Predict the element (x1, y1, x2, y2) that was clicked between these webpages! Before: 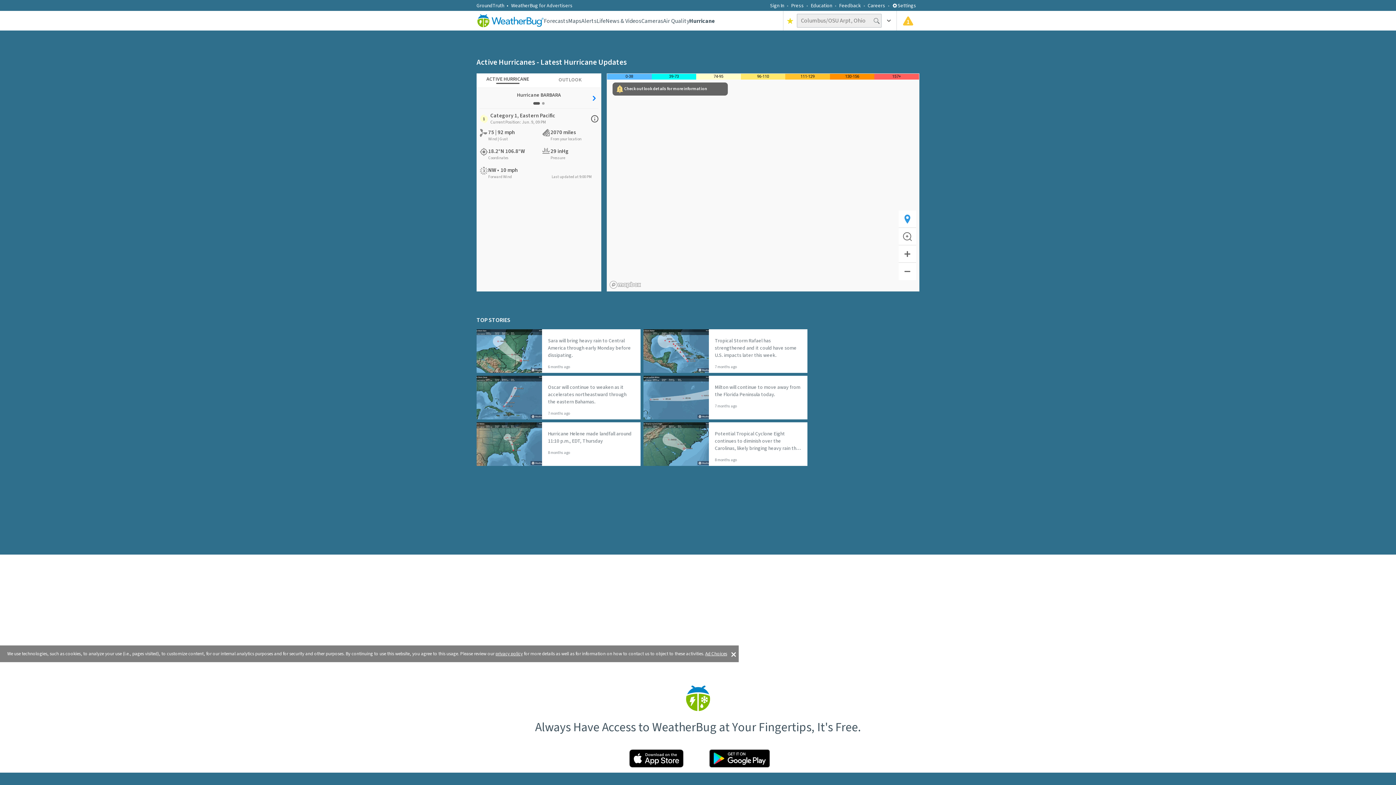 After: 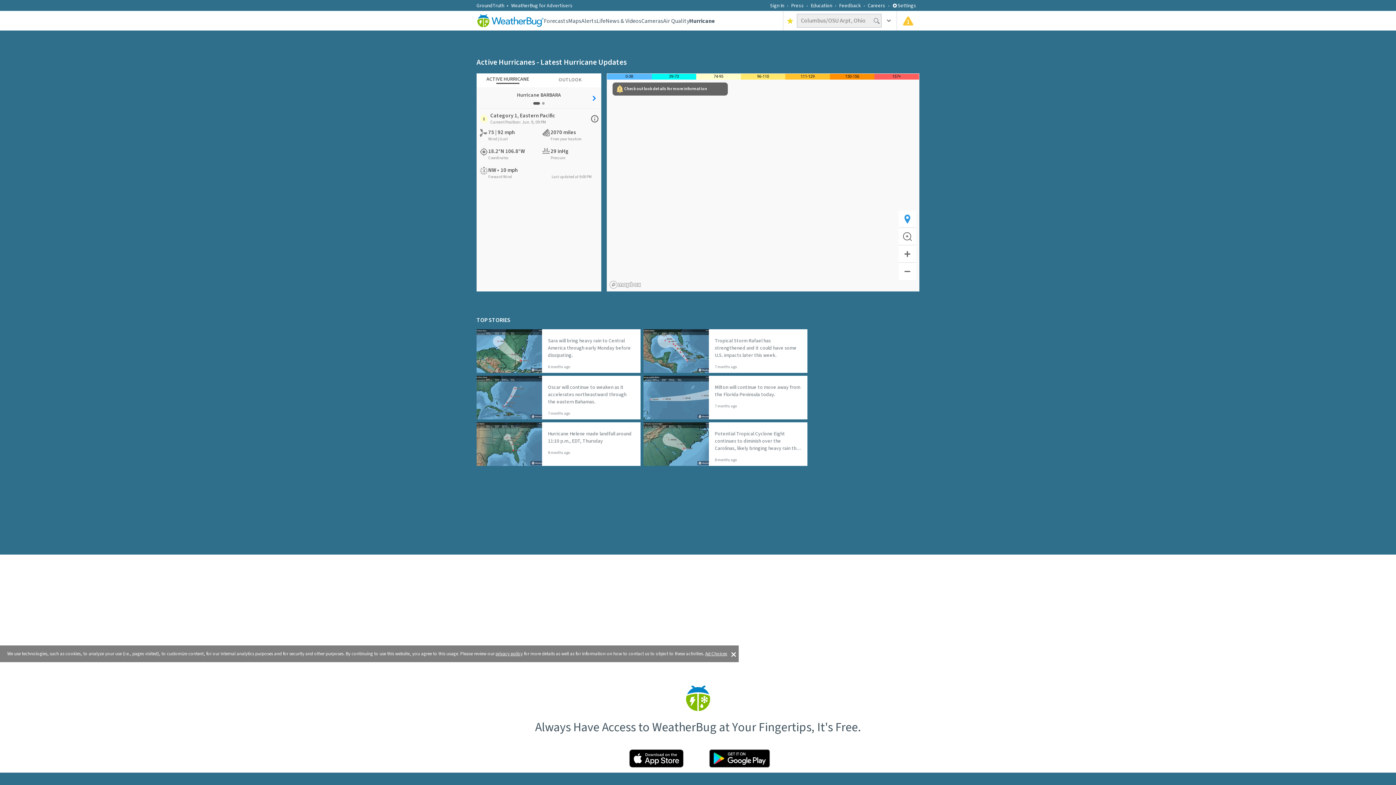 Action: bbox: (616, 749, 696, 767) label: Click to download WeatherBug on the App Store